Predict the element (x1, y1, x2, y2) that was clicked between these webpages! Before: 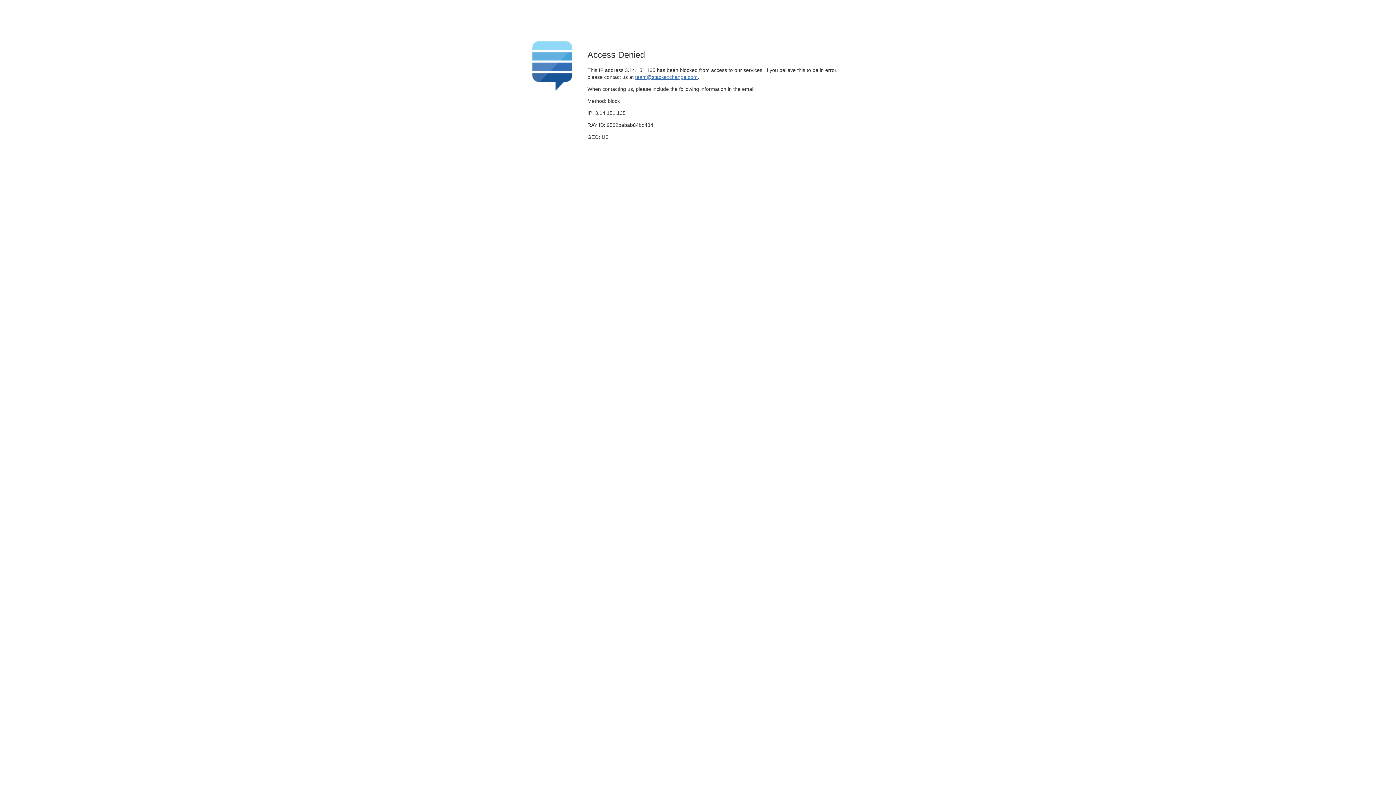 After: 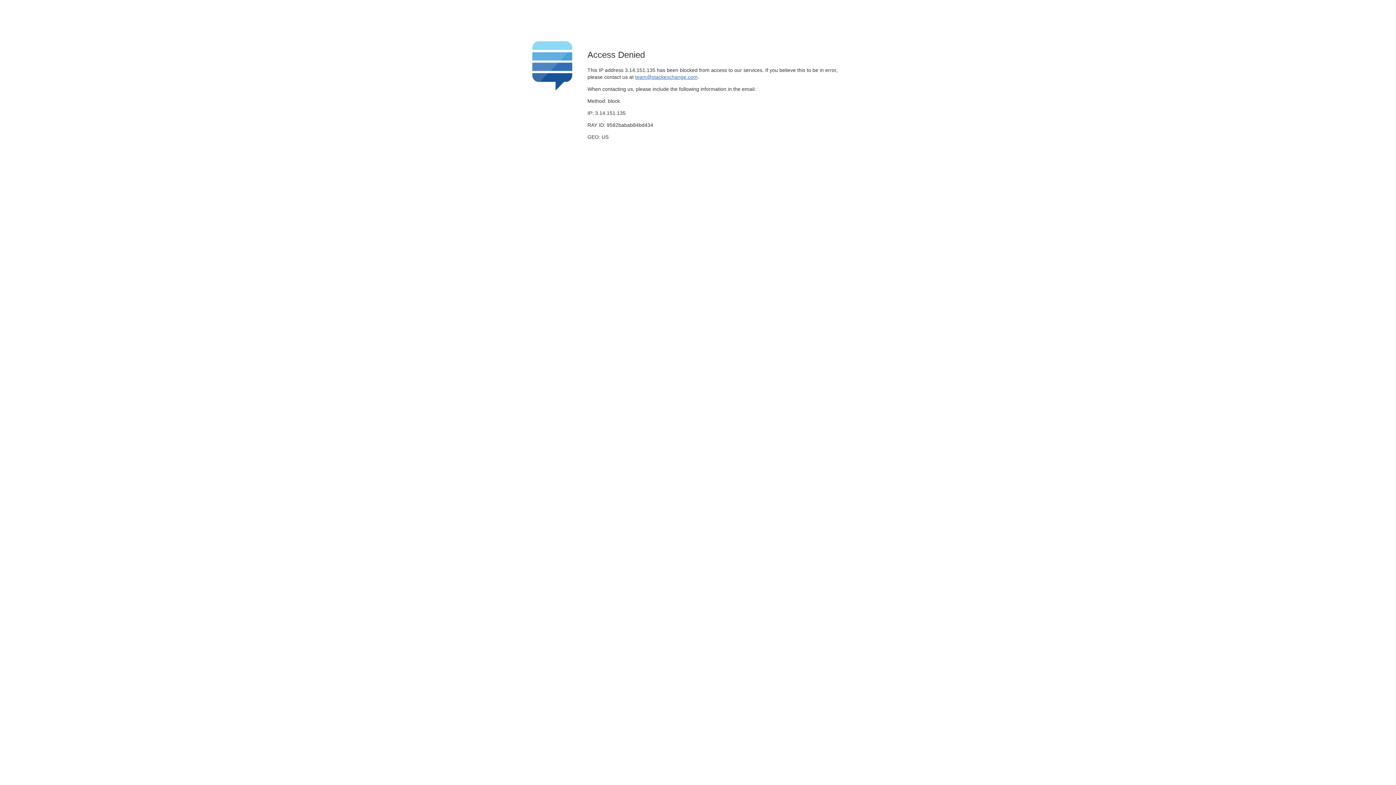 Action: bbox: (635, 74, 697, 79) label: team@stackexchange.com